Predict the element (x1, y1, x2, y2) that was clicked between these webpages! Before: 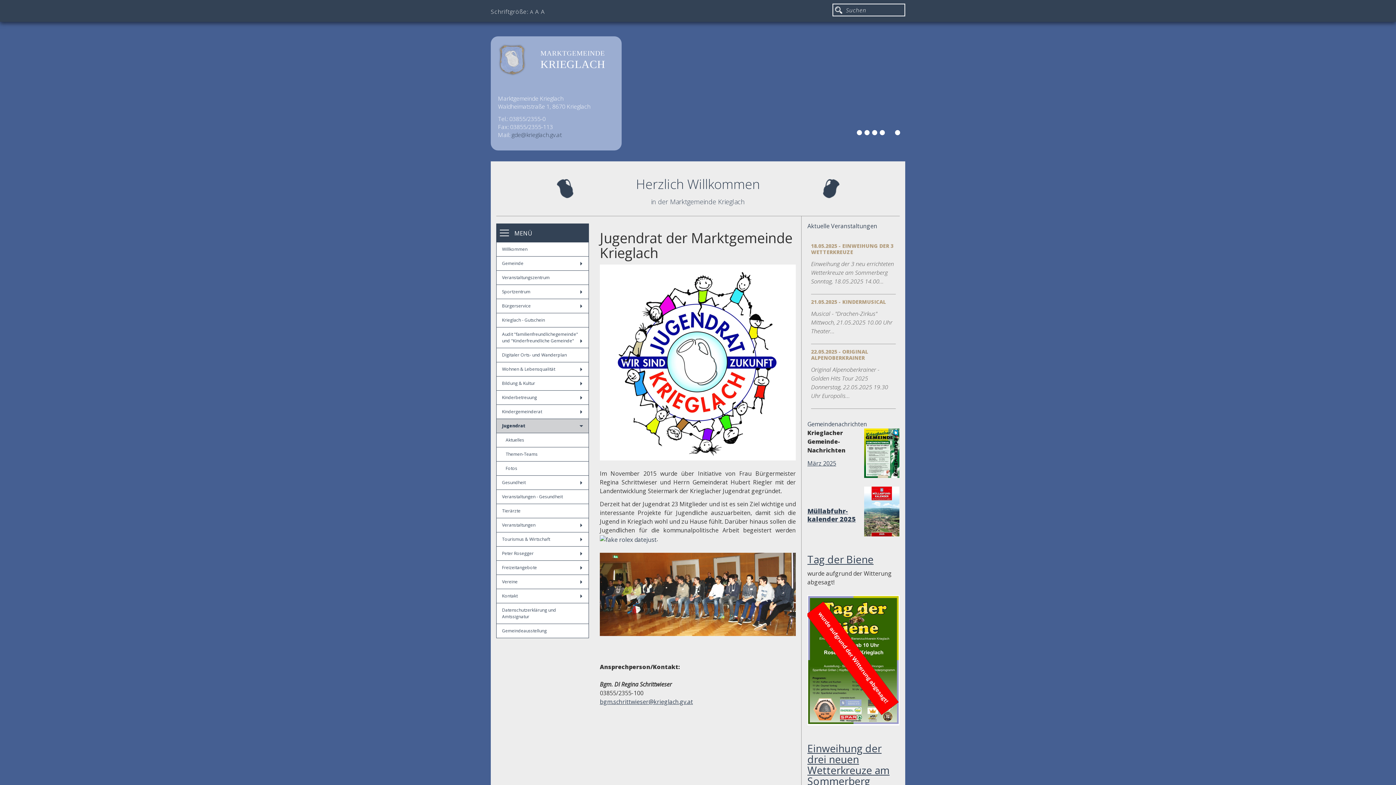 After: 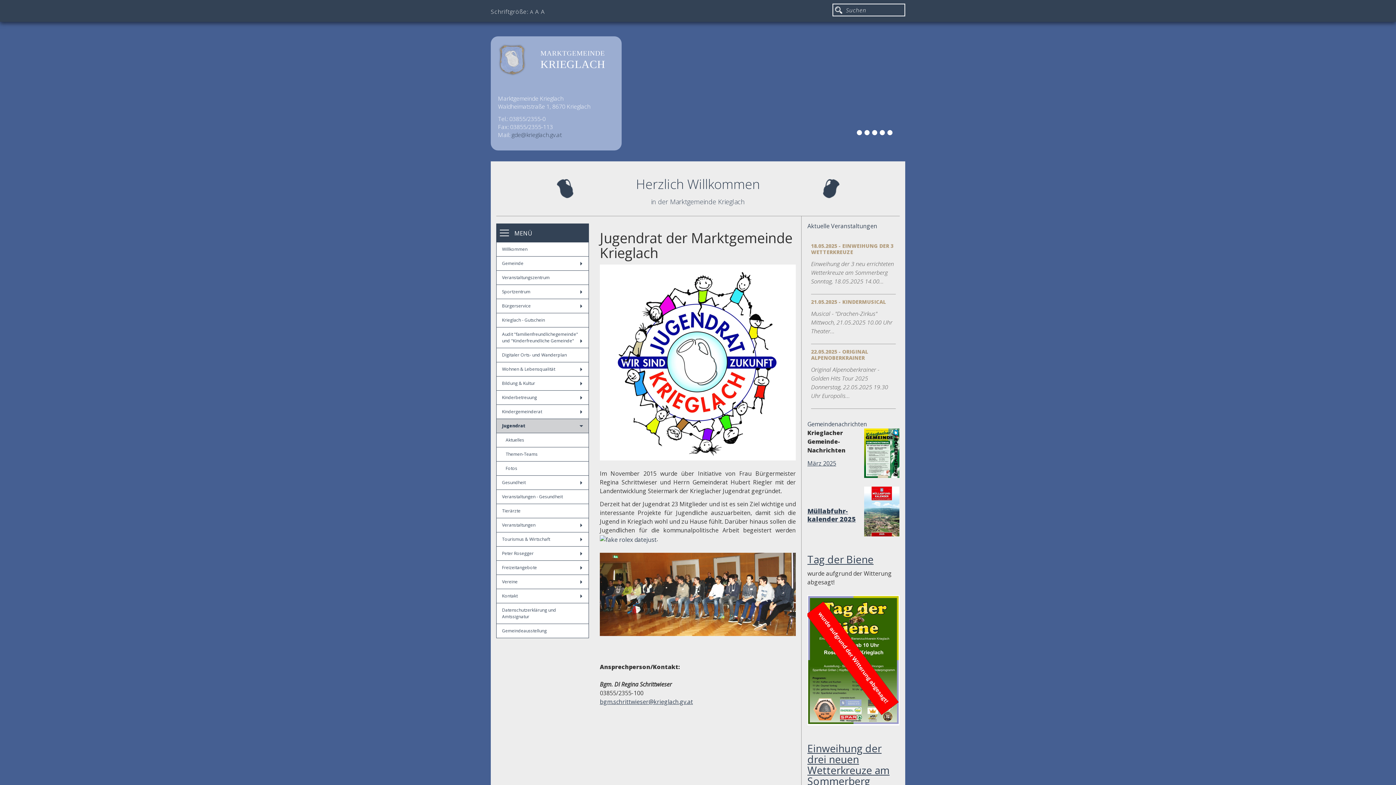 Action: label: Jugendrat bbox: (496, 419, 588, 433)